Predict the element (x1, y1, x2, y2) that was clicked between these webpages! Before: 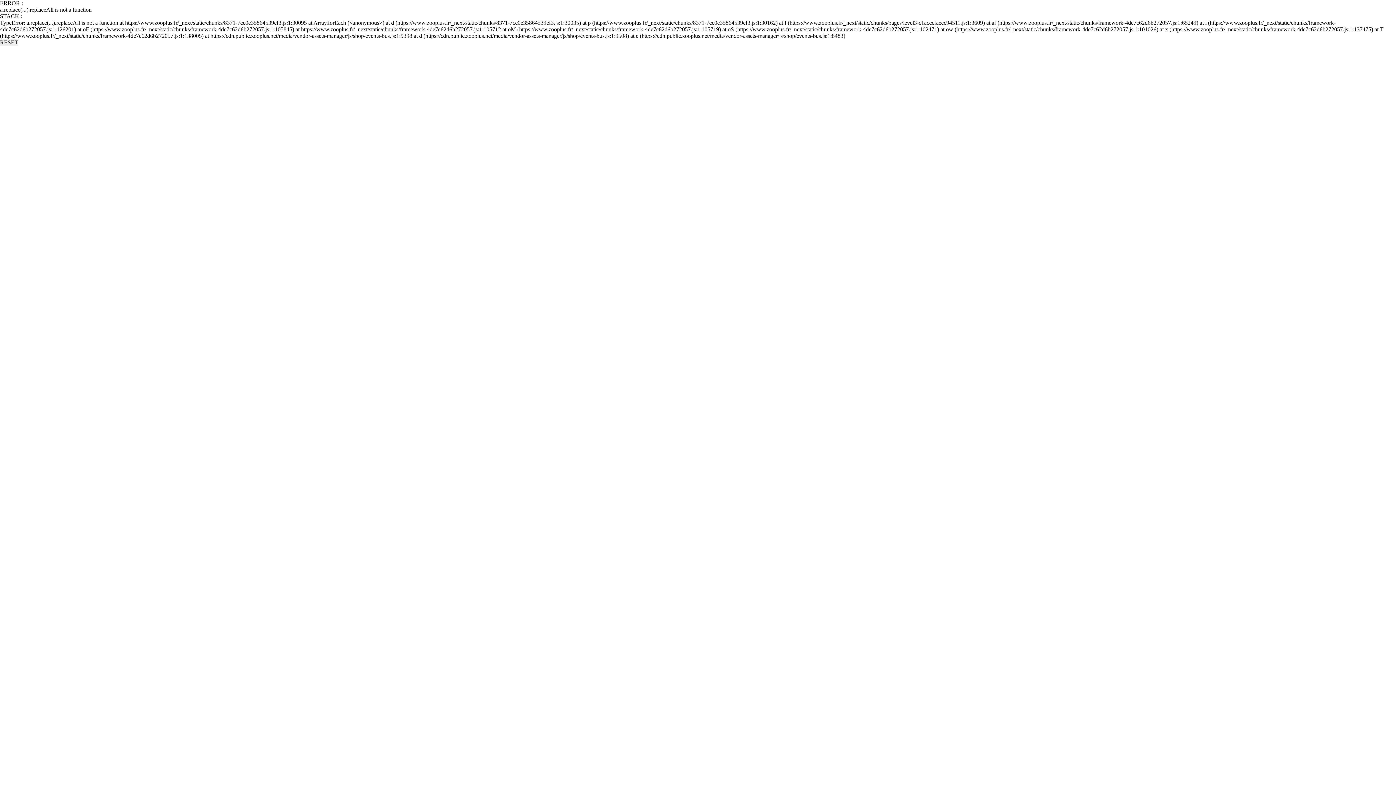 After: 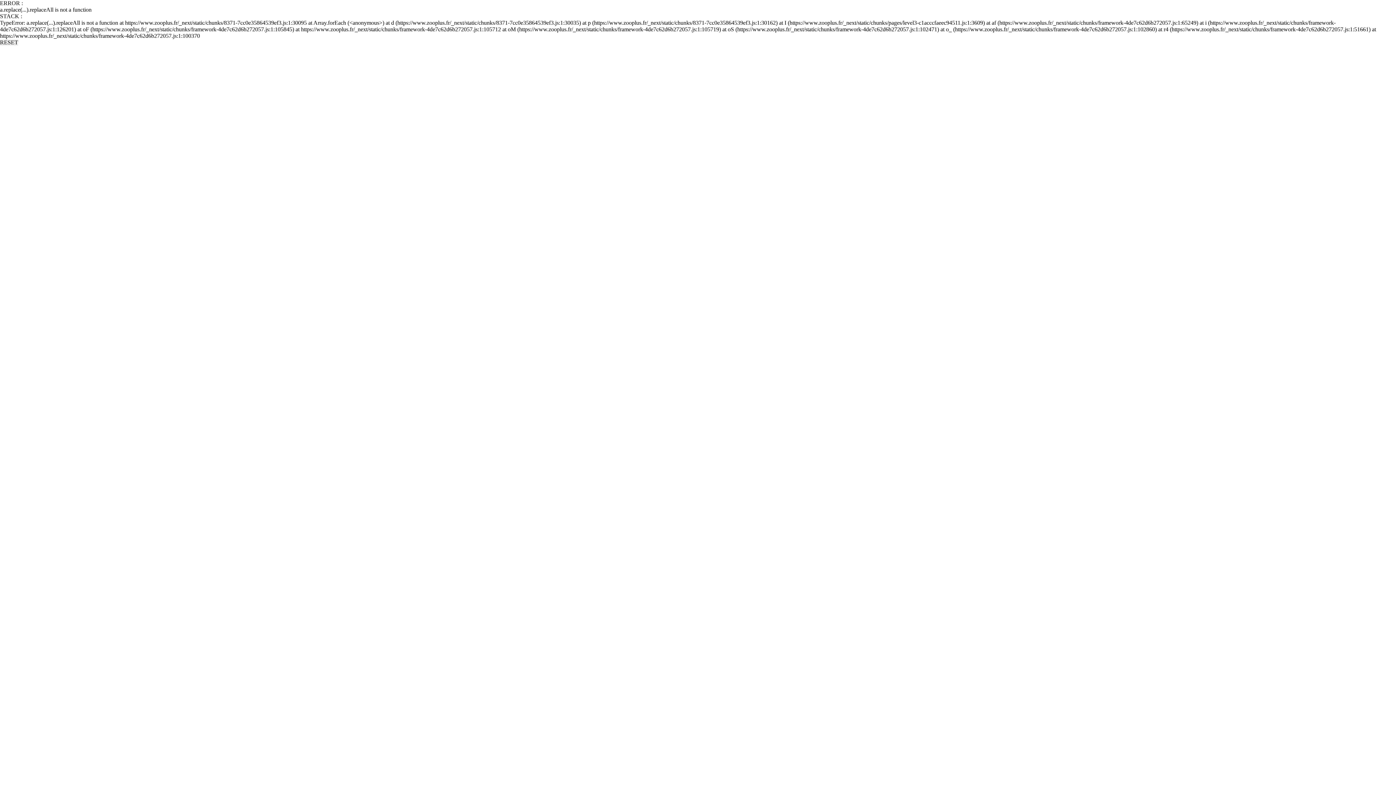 Action: label: RESET bbox: (0, 39, 18, 45)